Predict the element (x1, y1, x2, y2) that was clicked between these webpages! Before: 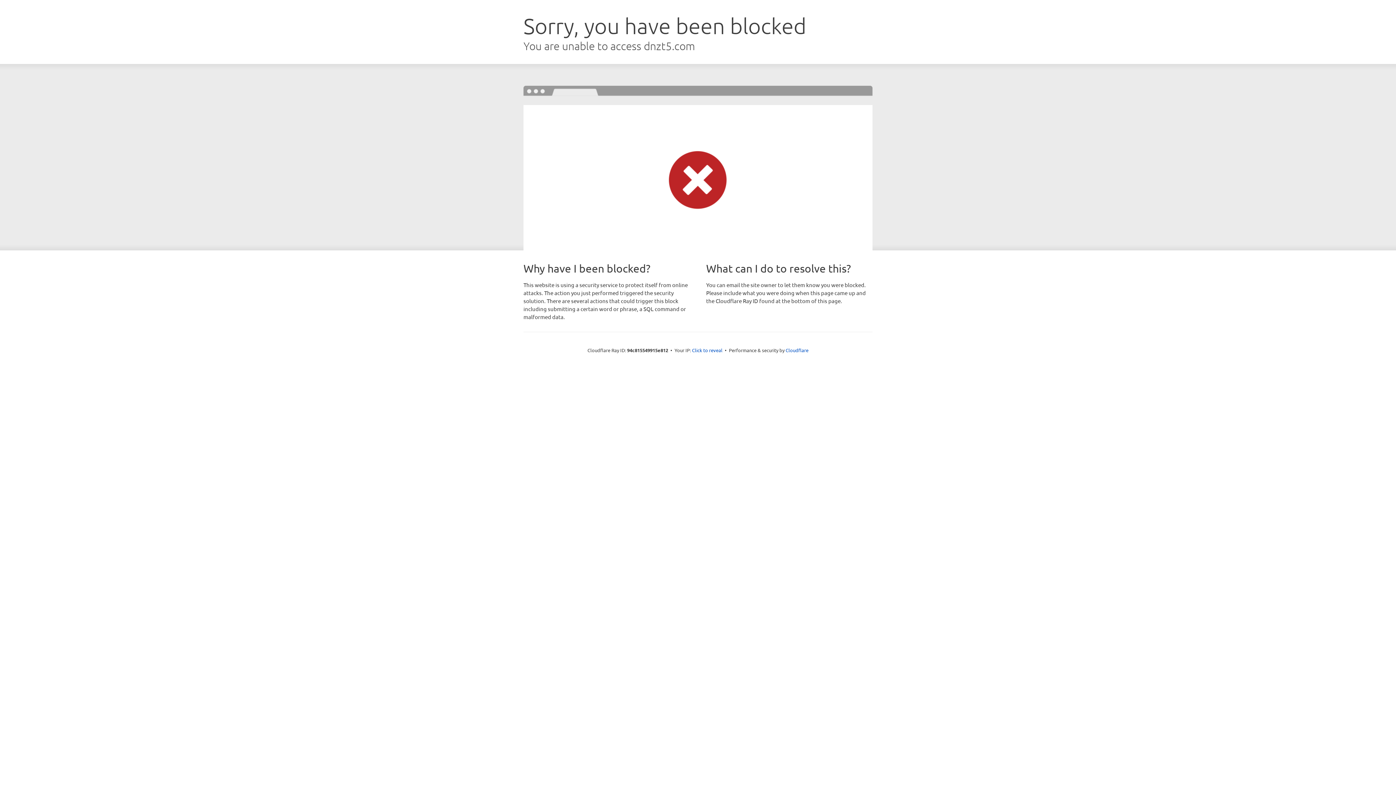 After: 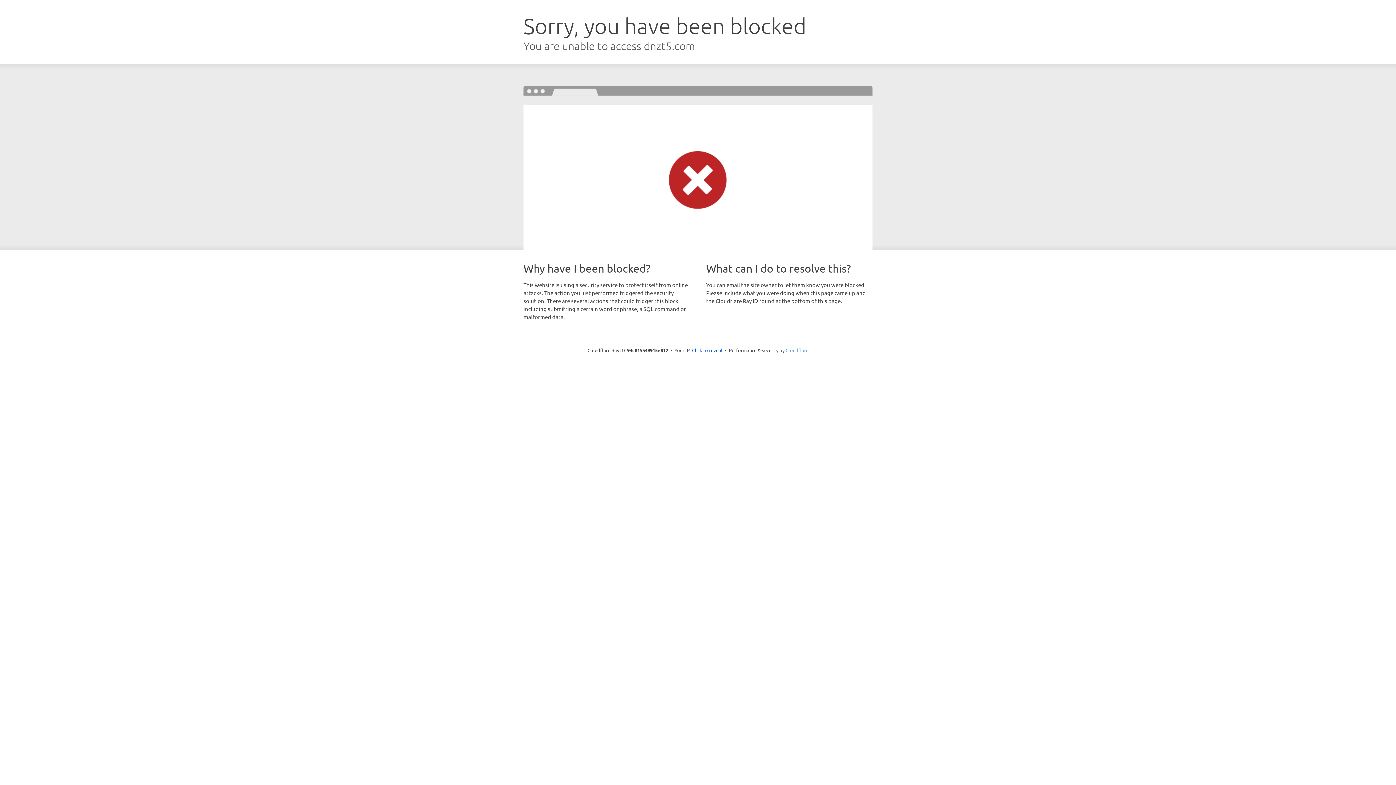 Action: bbox: (785, 347, 808, 353) label: Cloudflare